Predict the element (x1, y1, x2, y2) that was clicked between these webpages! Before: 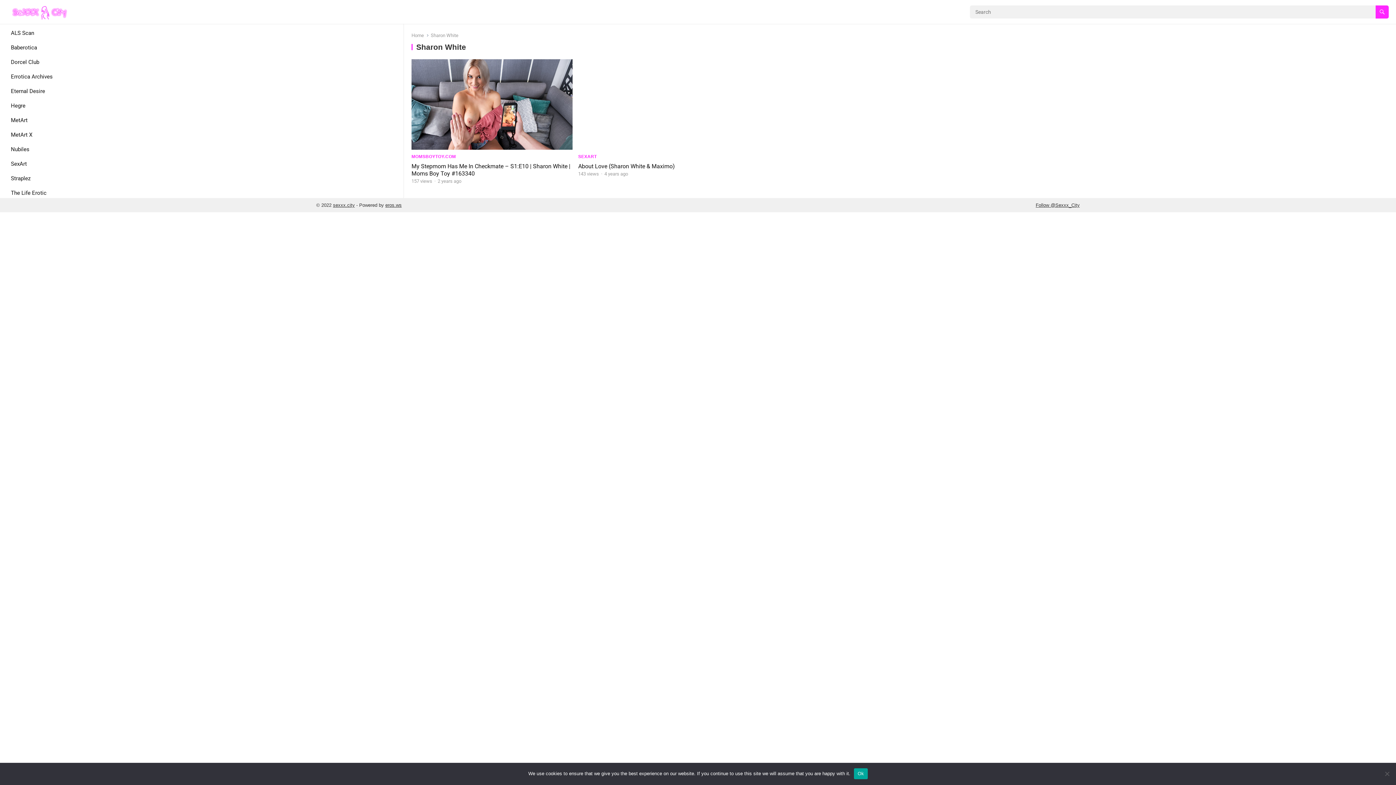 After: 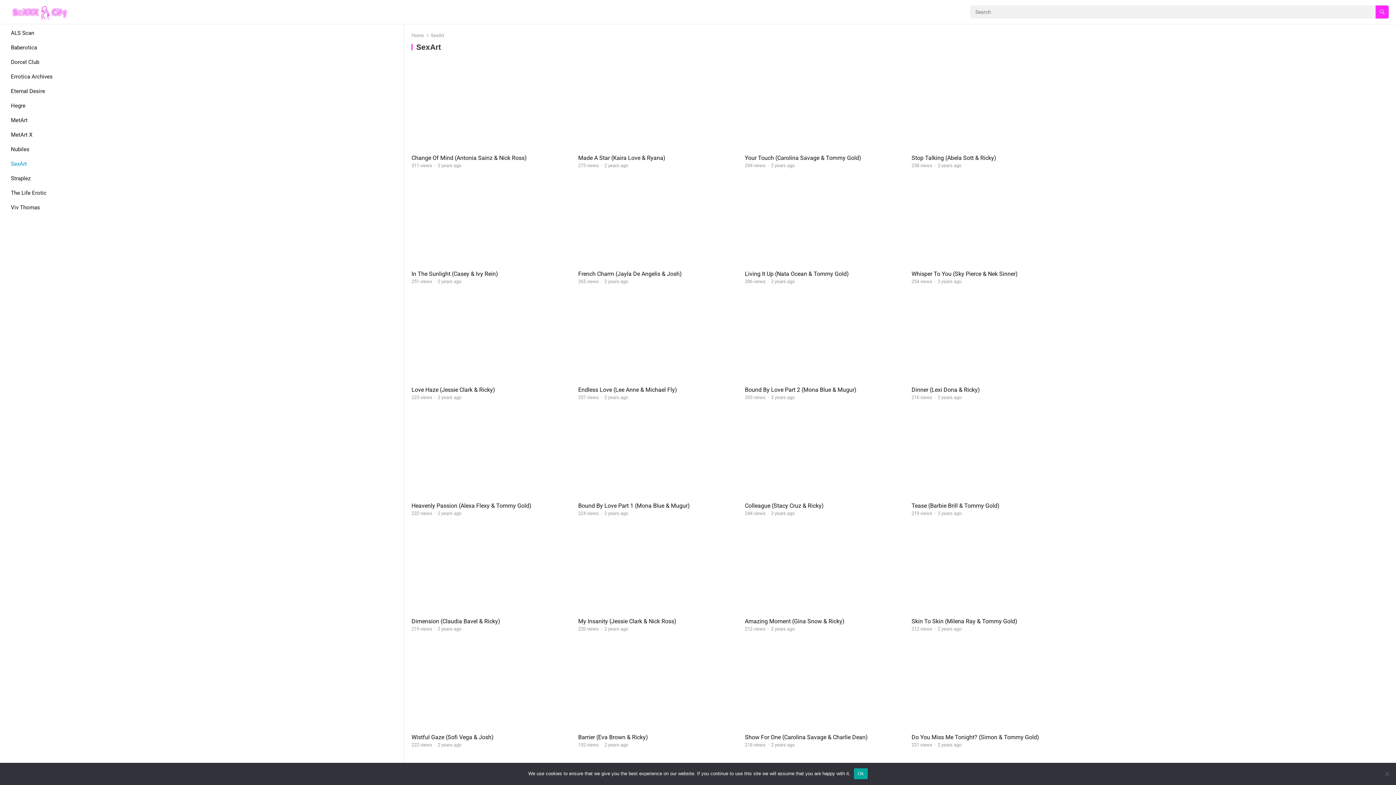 Action: label: SexArt bbox: (0, 156, 87, 171)